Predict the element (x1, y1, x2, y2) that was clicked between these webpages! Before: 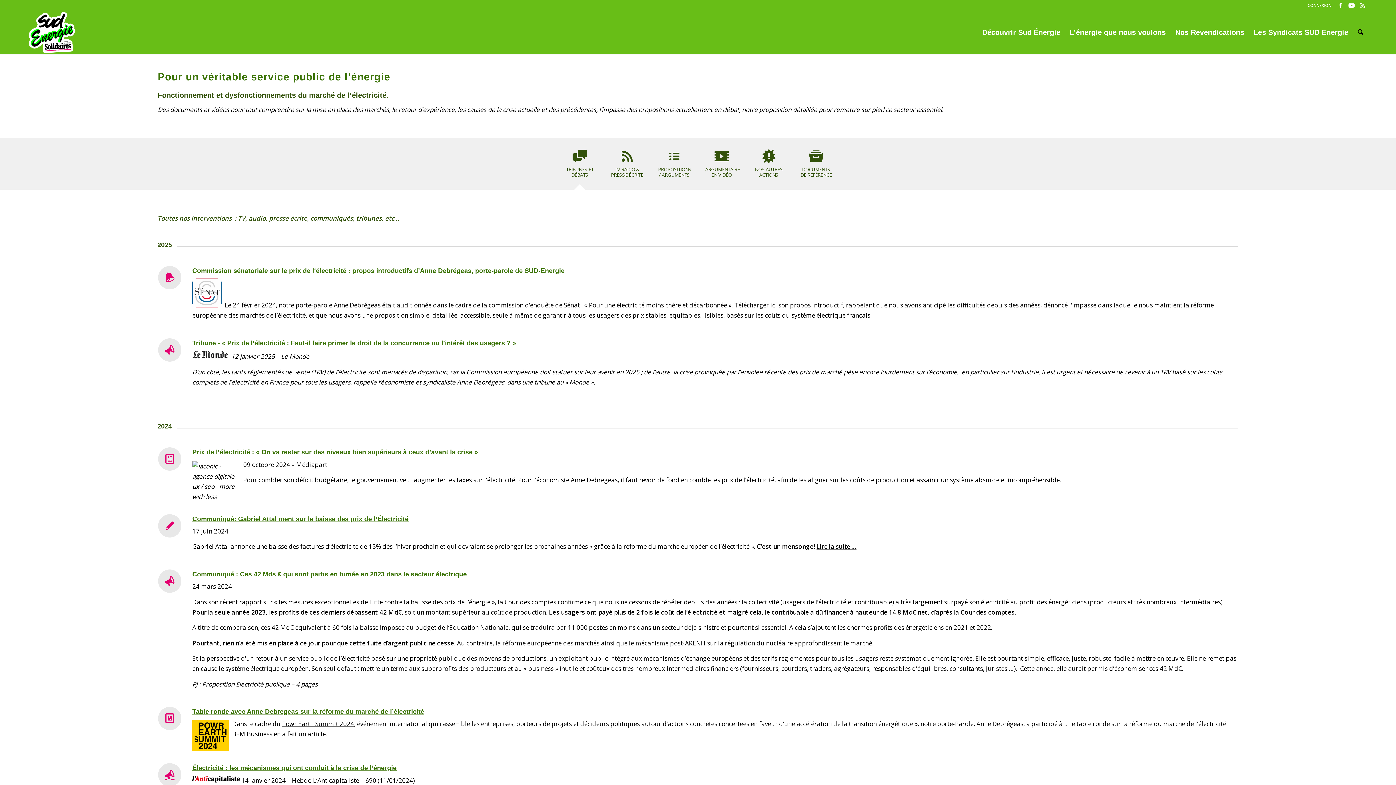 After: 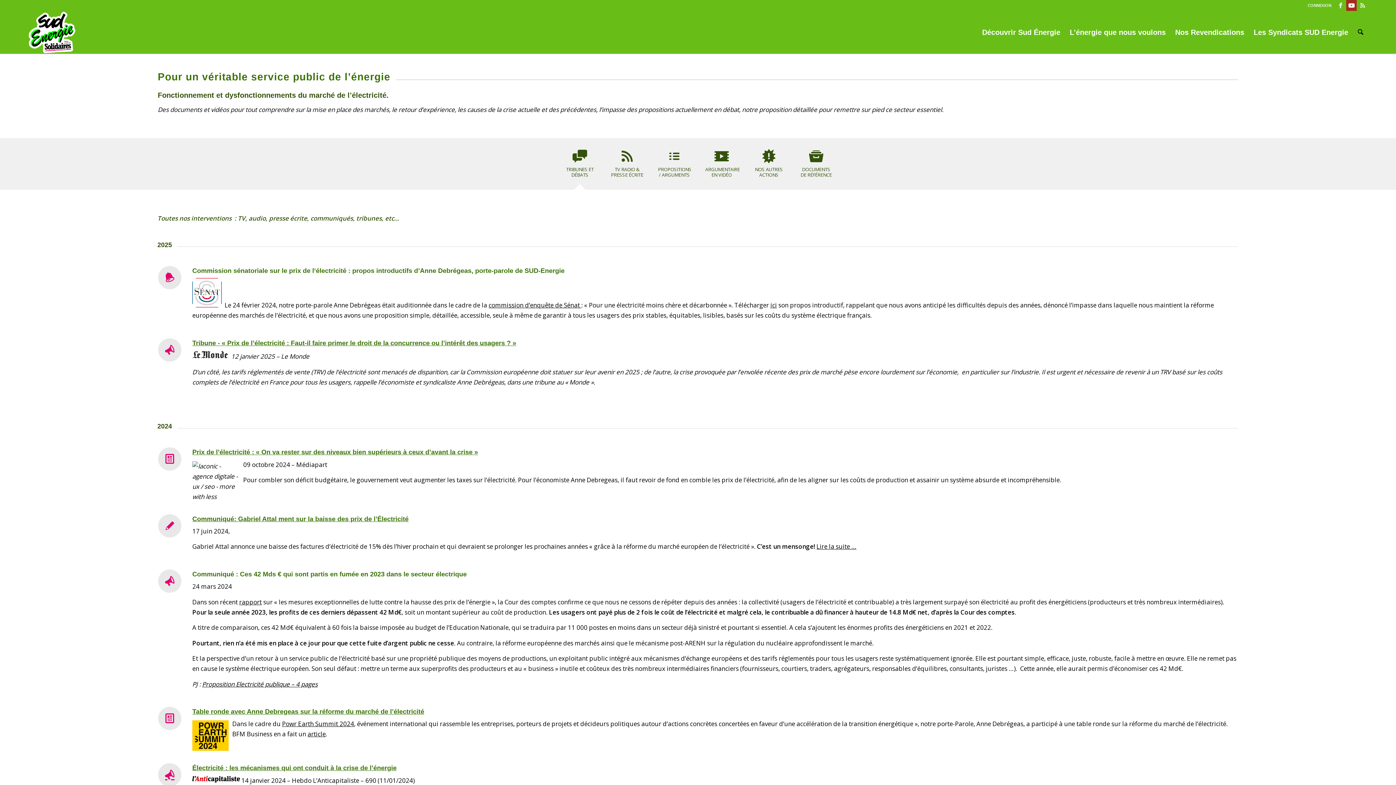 Action: bbox: (1346, 0, 1357, 10) label: Lien vers Youtube